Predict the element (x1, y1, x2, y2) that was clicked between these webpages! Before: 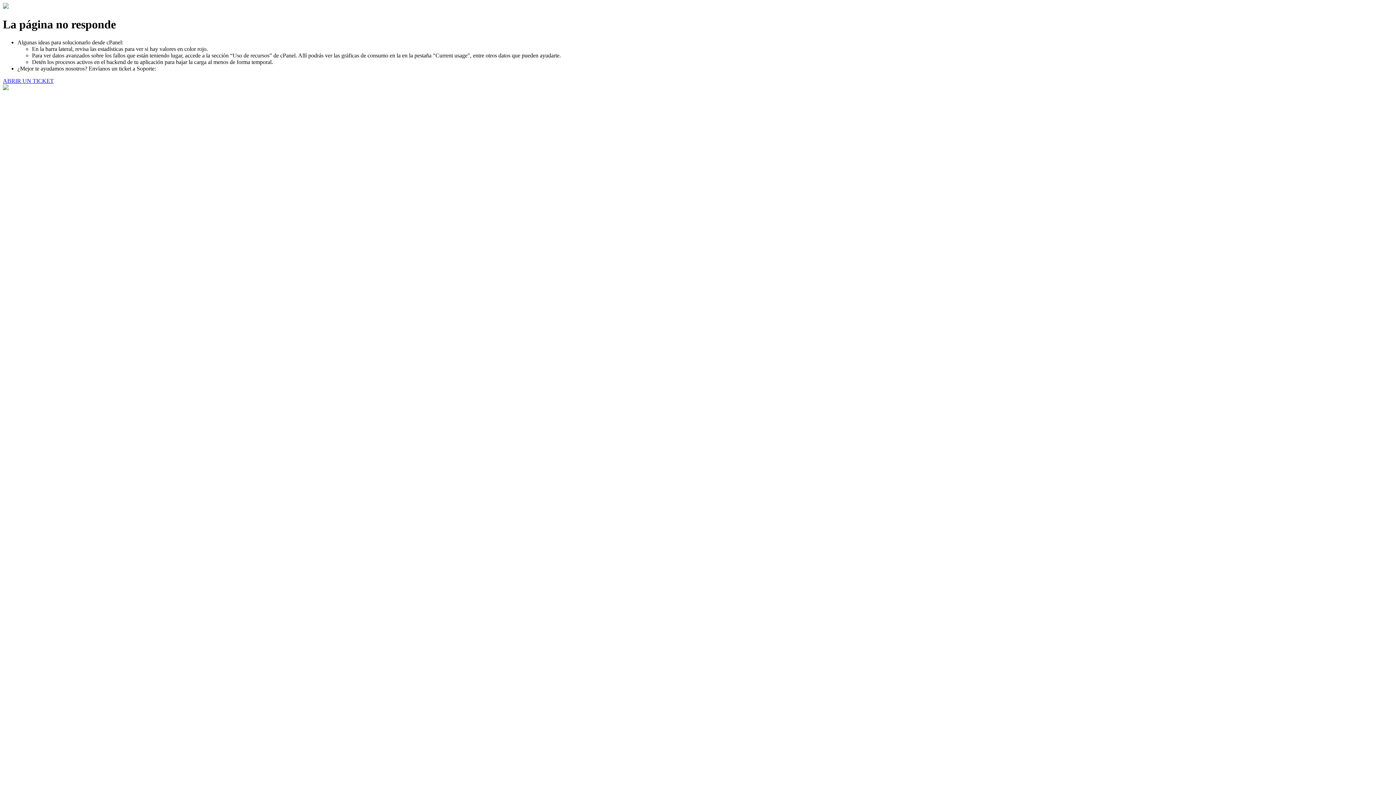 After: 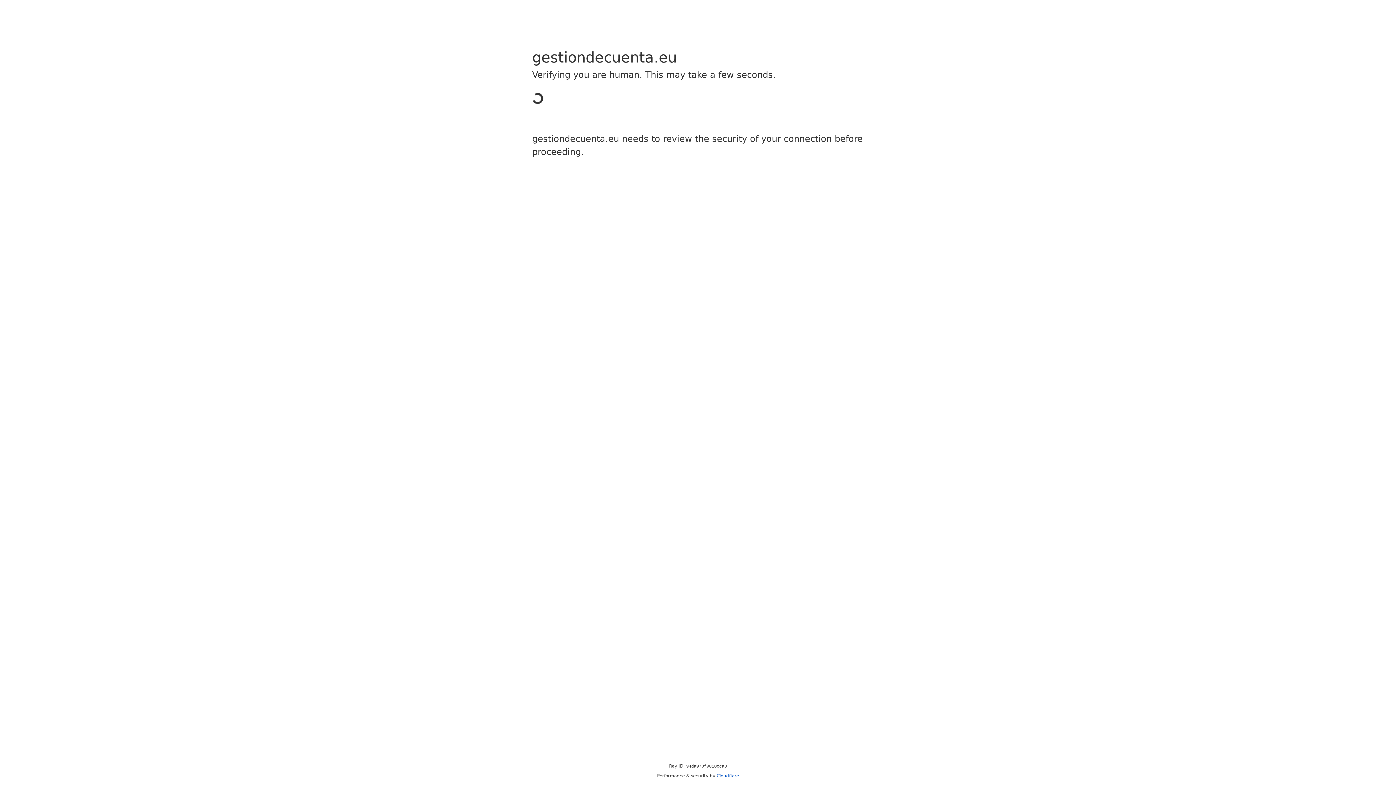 Action: bbox: (2, 77, 53, 83) label: ABRIR UN TICKET